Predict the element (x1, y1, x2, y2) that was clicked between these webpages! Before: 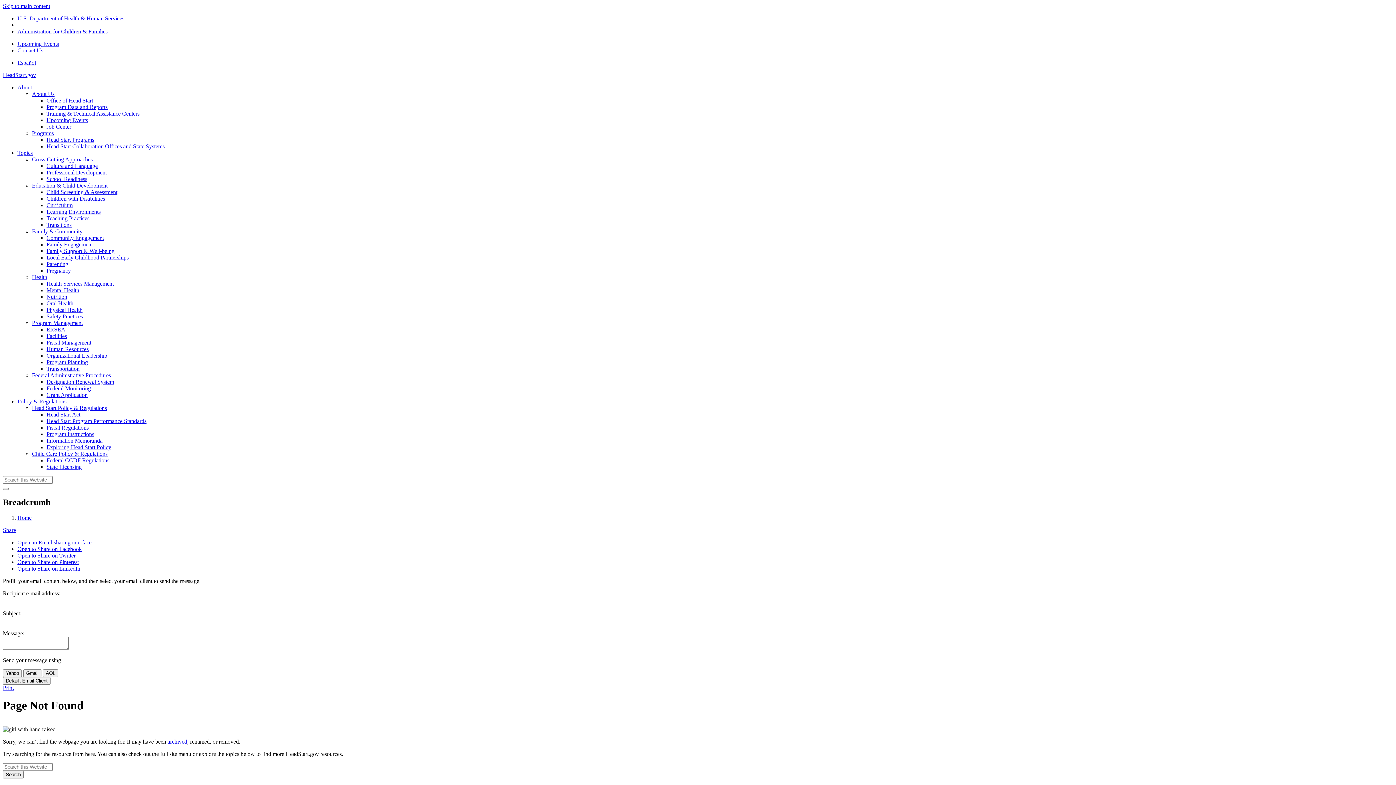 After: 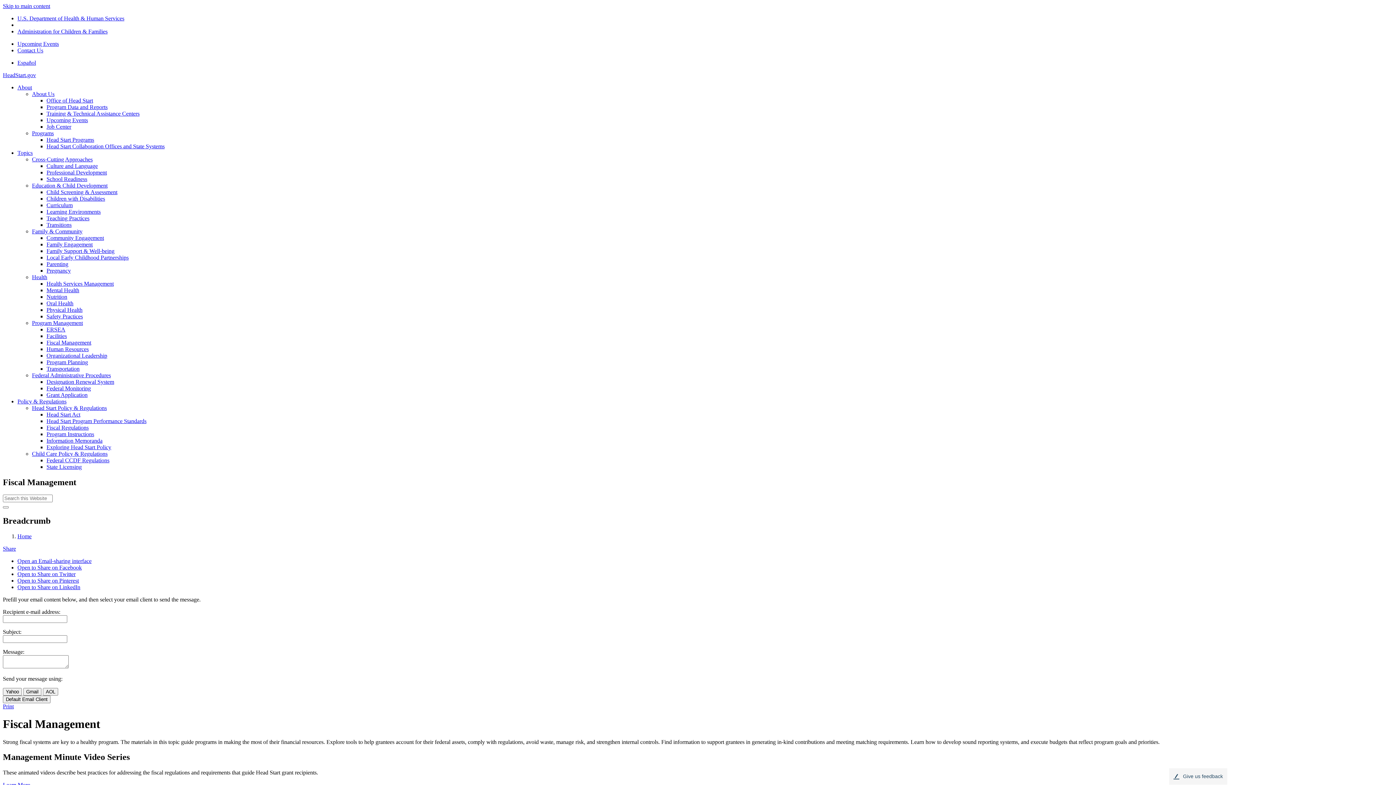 Action: label: Fiscal Management bbox: (46, 339, 91, 345)